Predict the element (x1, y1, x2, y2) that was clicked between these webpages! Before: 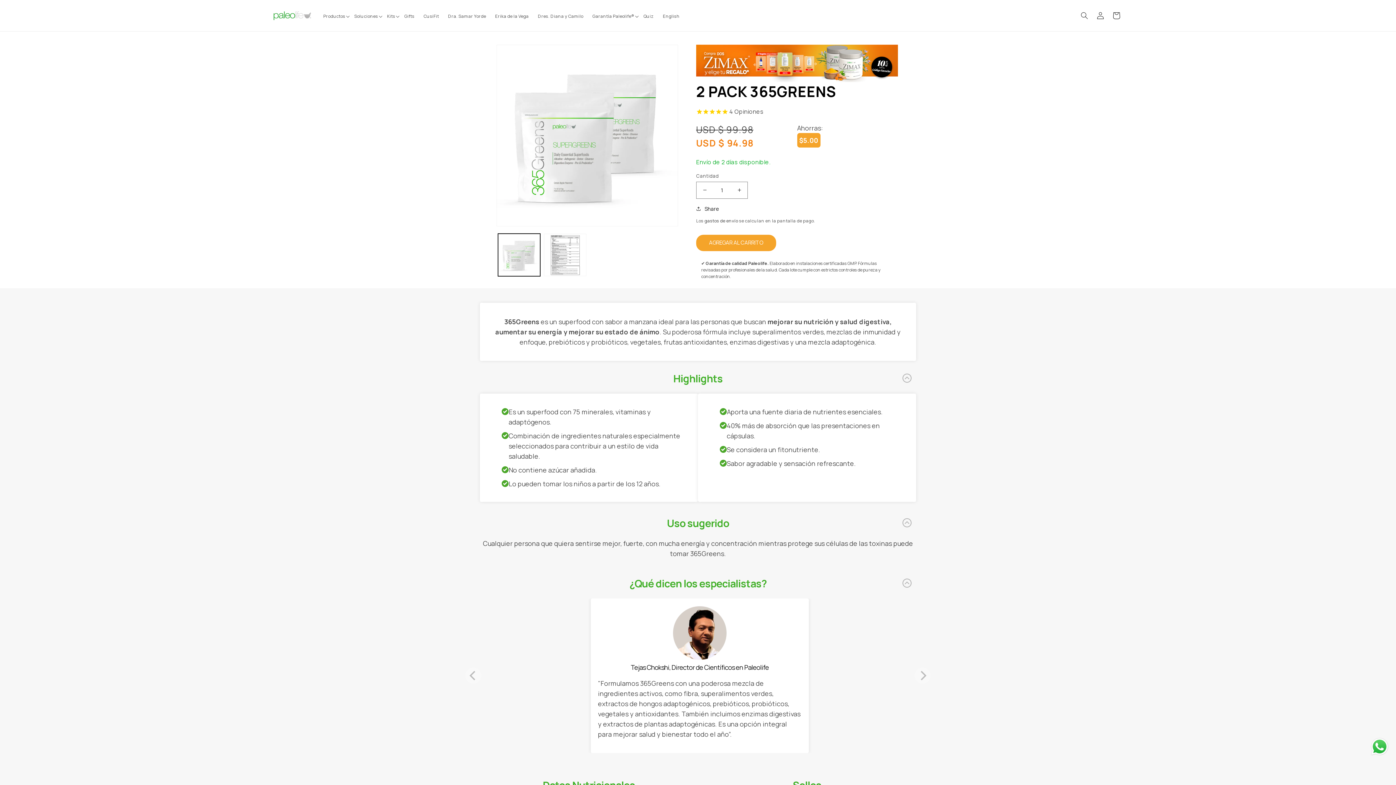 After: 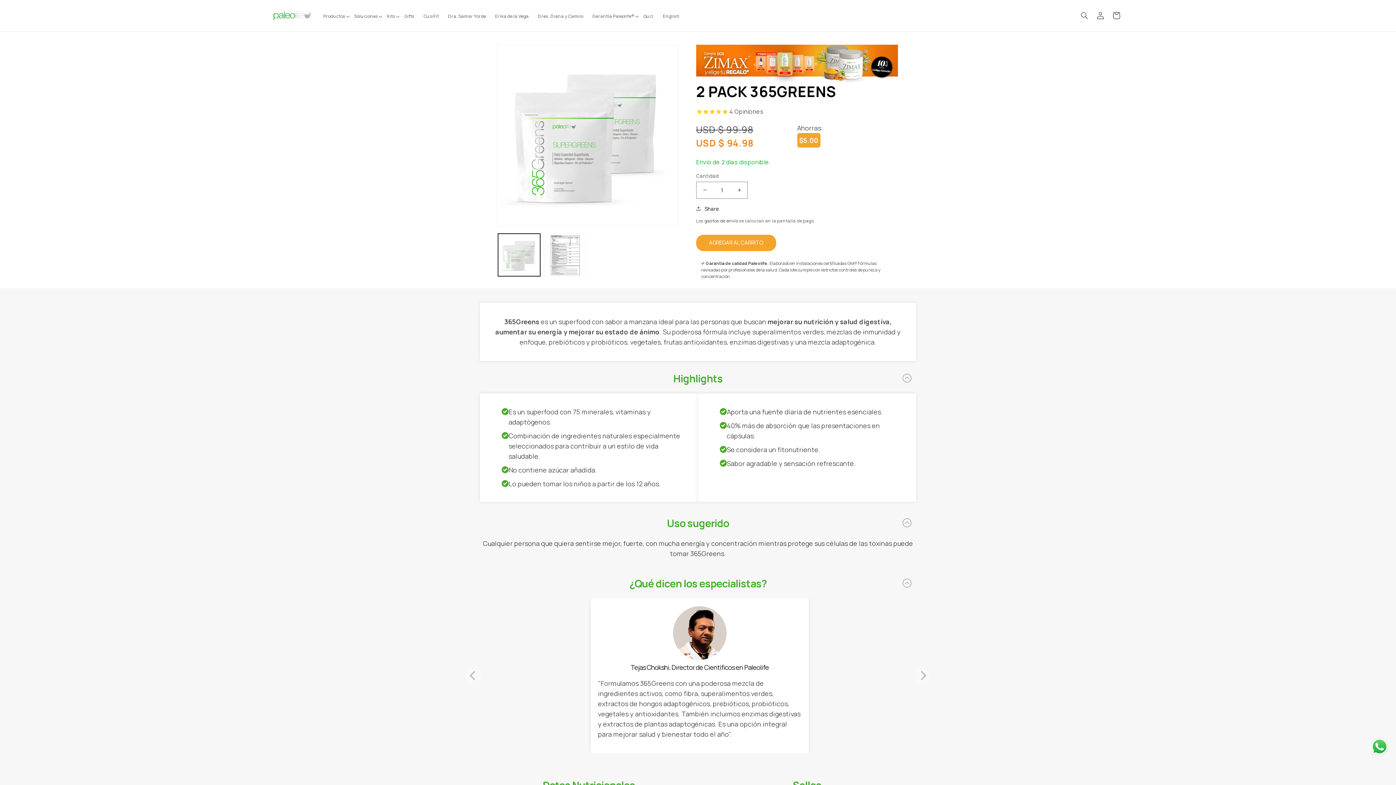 Action: bbox: (696, 234, 776, 251) label: AGREGAR AL CARRITO